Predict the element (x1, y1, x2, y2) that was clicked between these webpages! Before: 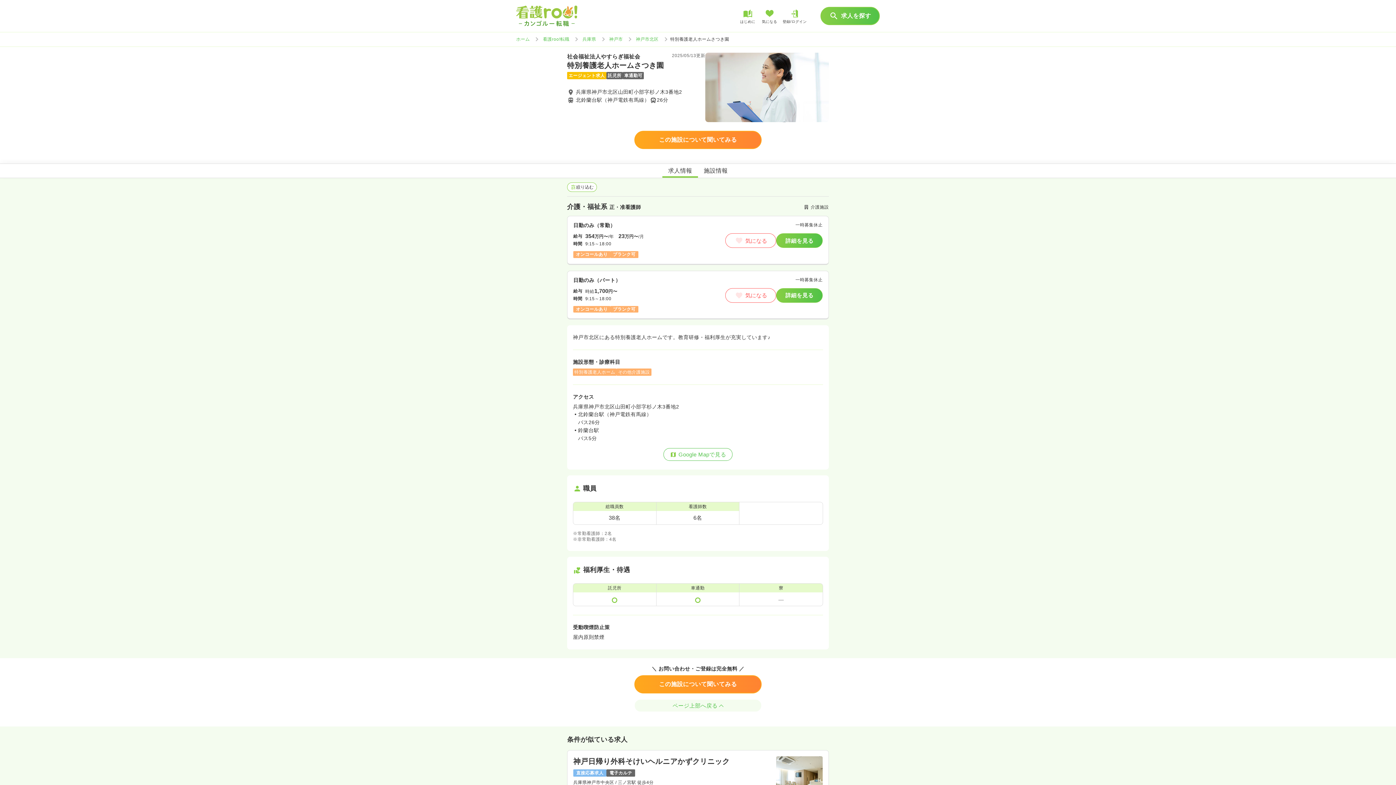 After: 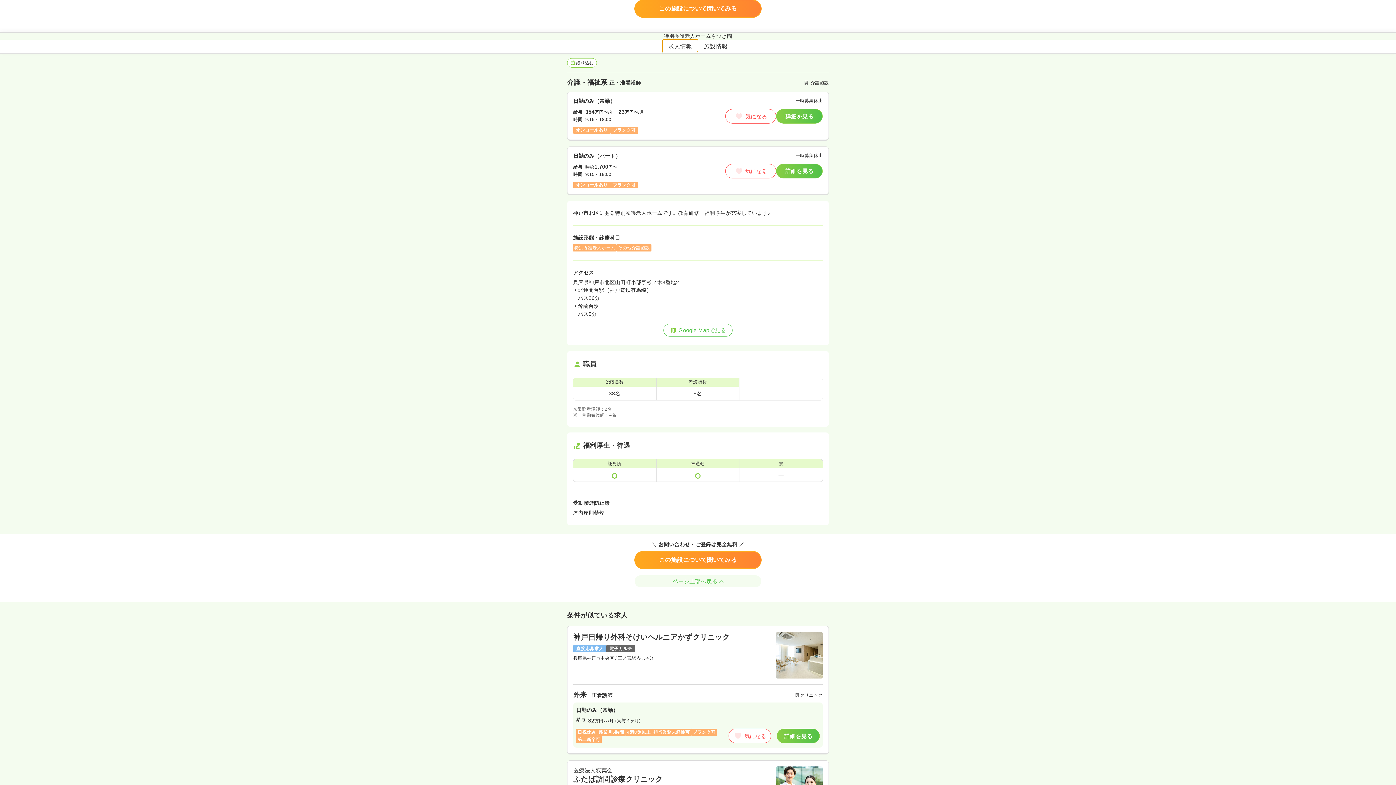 Action: label: 求人情報 bbox: (662, 164, 698, 176)